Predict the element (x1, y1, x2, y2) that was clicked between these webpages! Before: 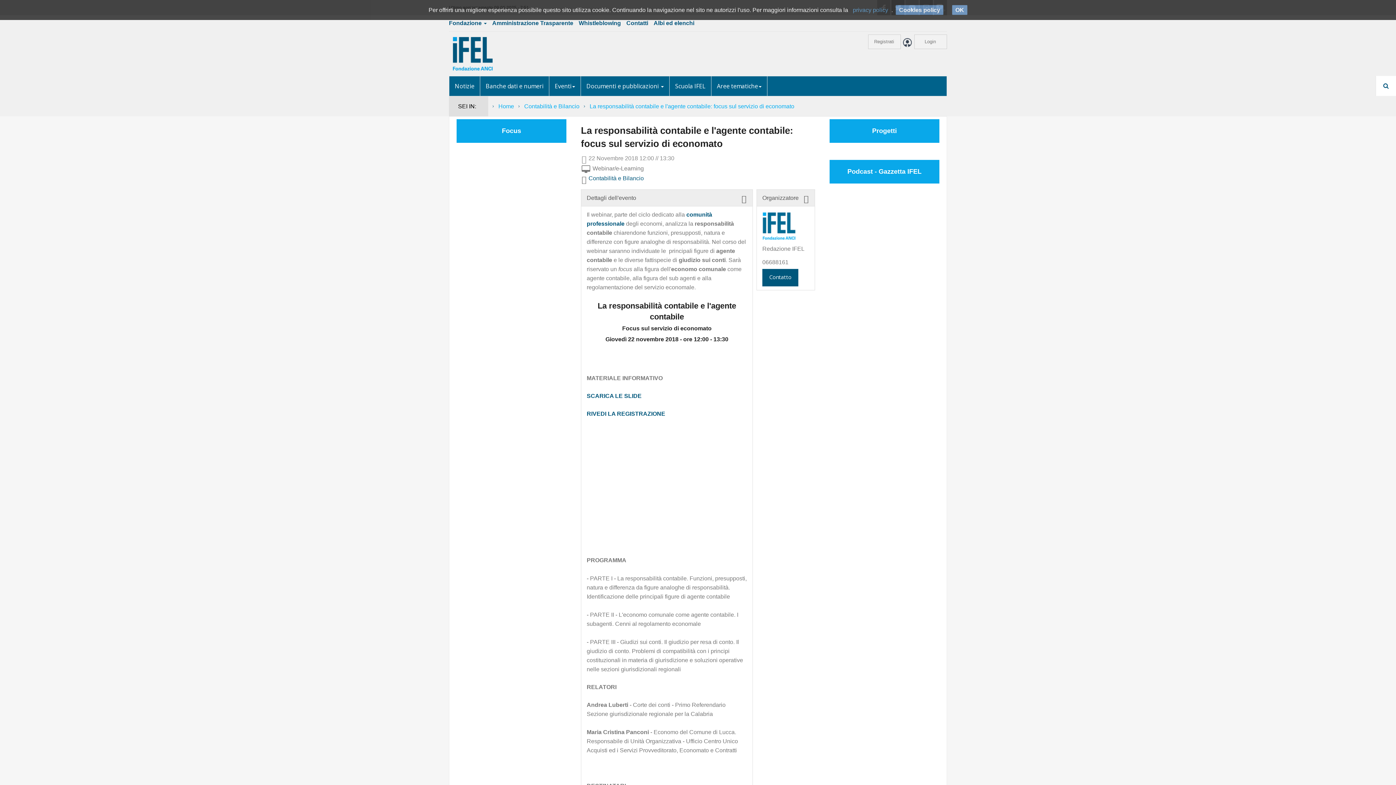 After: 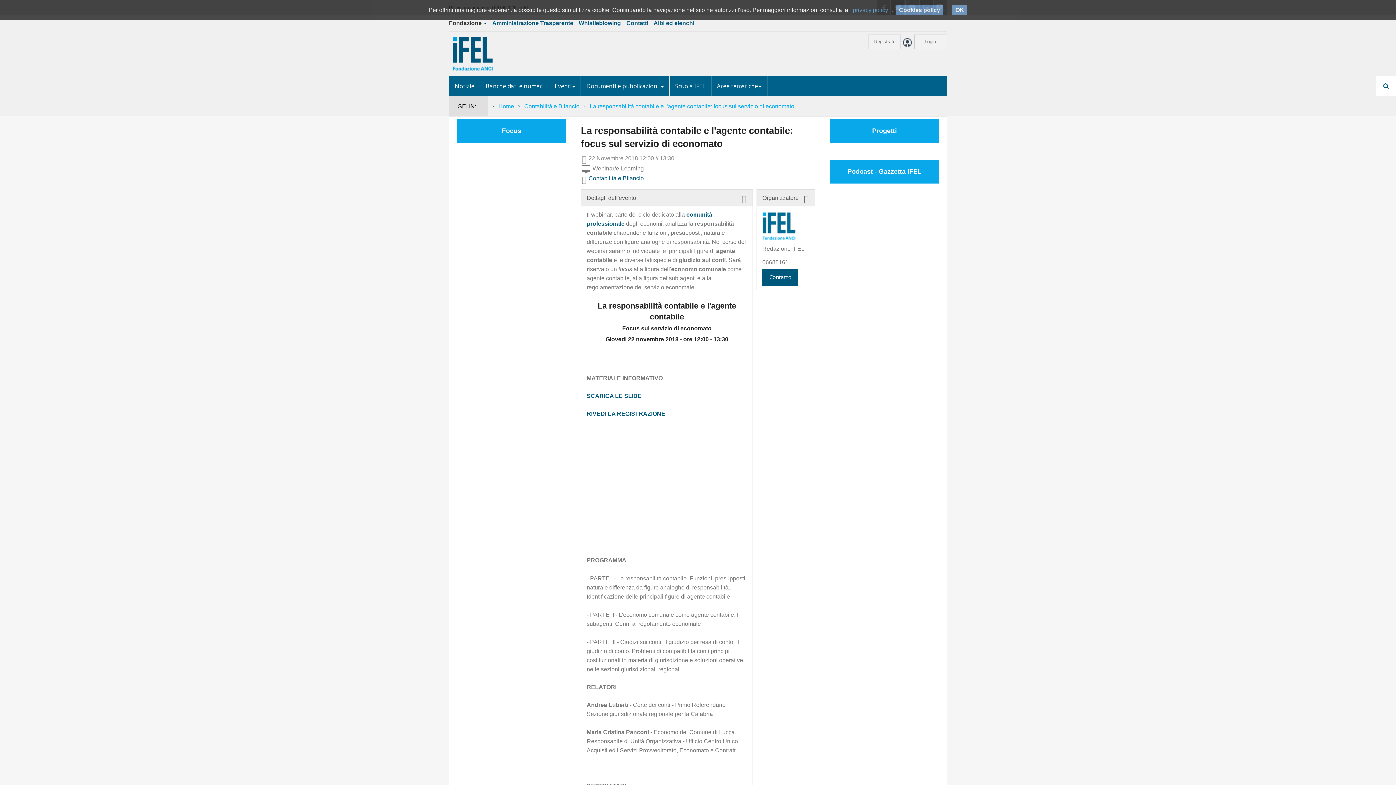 Action: bbox: (449, 15, 492, 30) label: Fondazione 